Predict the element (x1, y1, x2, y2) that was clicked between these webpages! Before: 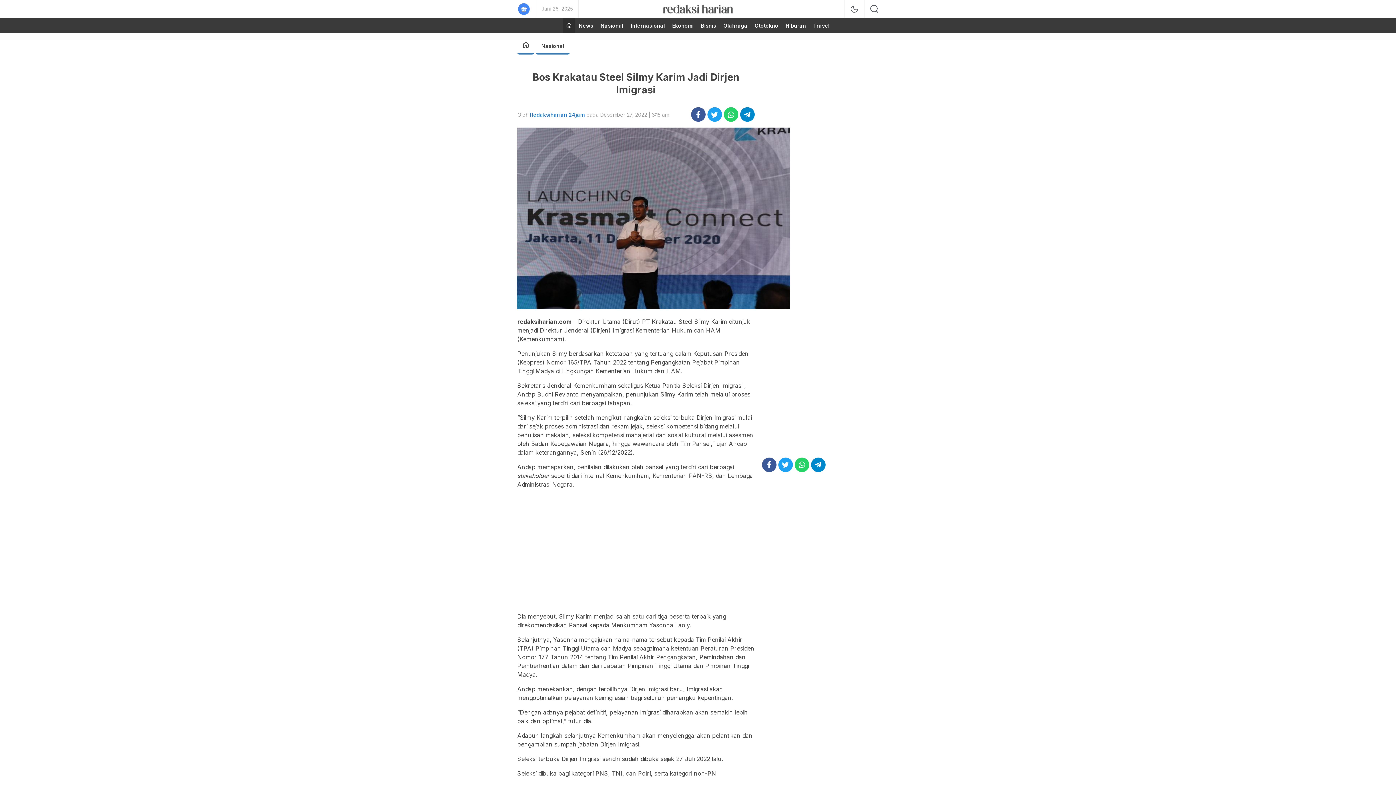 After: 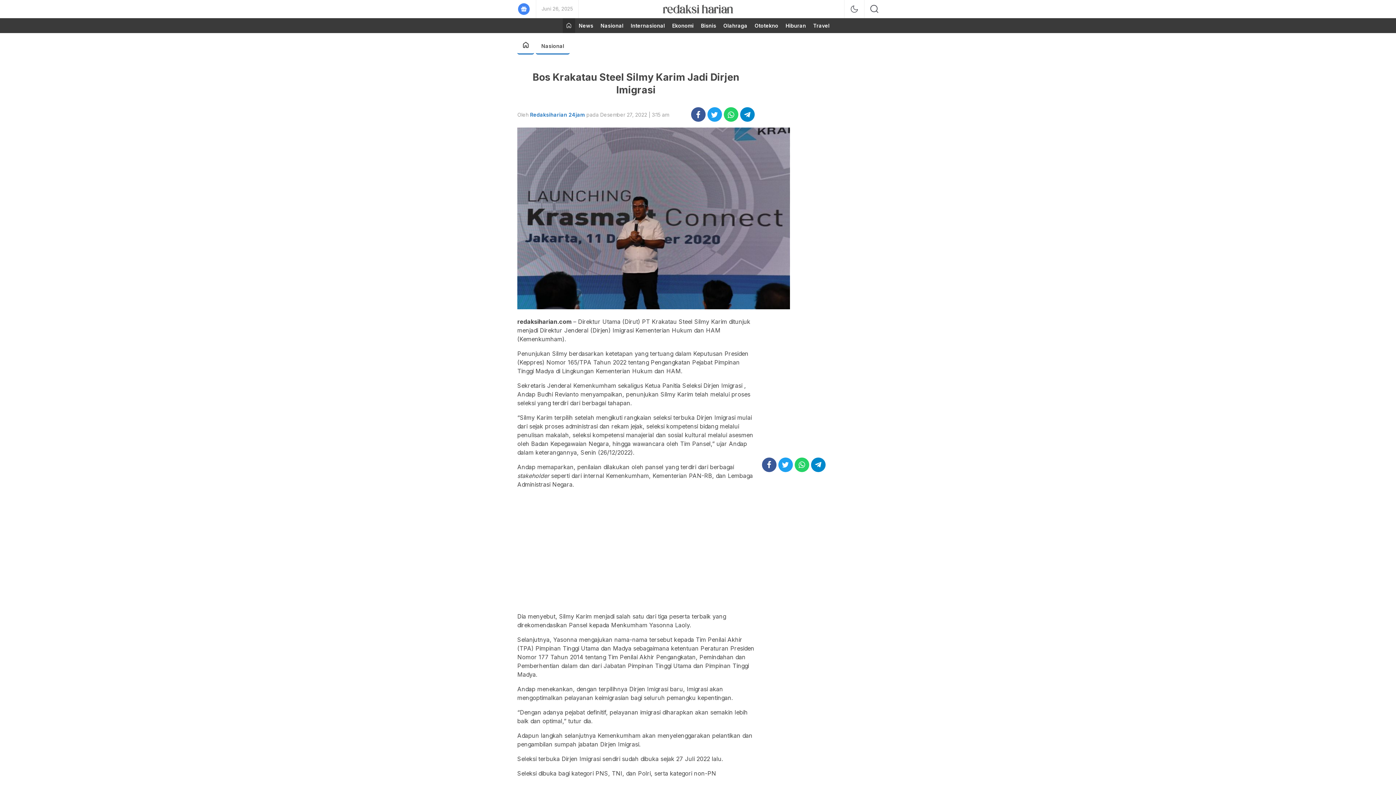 Action: bbox: (691, 107, 705, 121)